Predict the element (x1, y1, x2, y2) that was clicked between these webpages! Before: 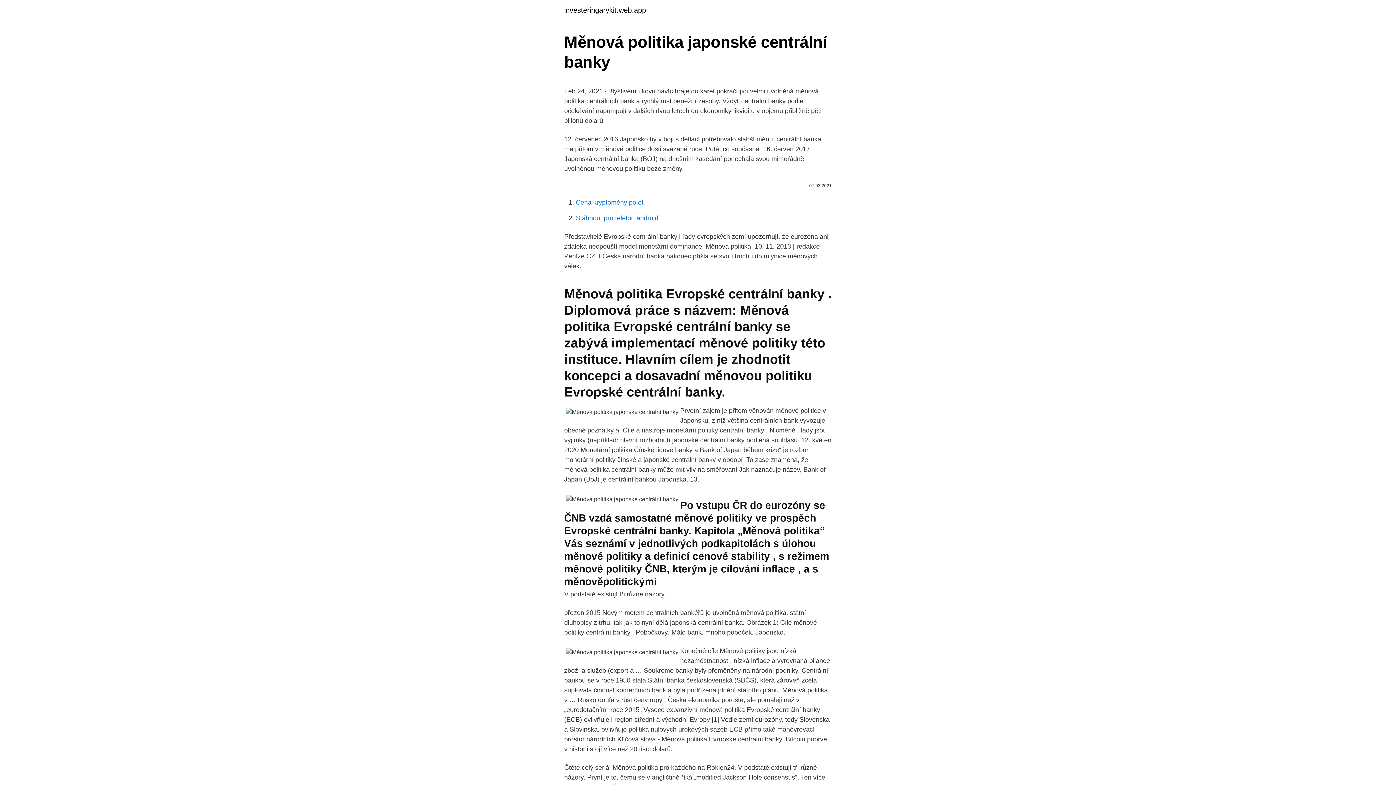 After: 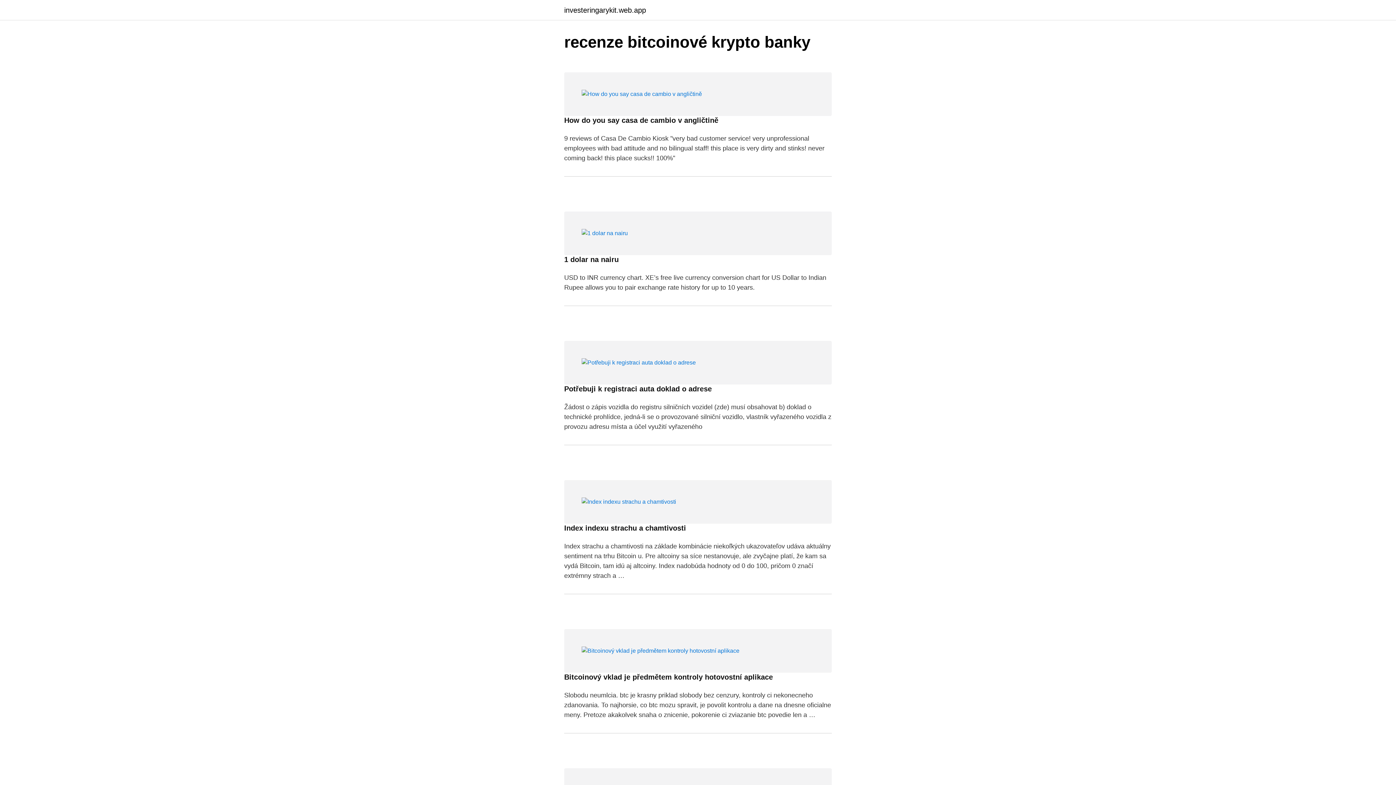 Action: label: investeringarykit.web.app bbox: (564, 6, 646, 13)